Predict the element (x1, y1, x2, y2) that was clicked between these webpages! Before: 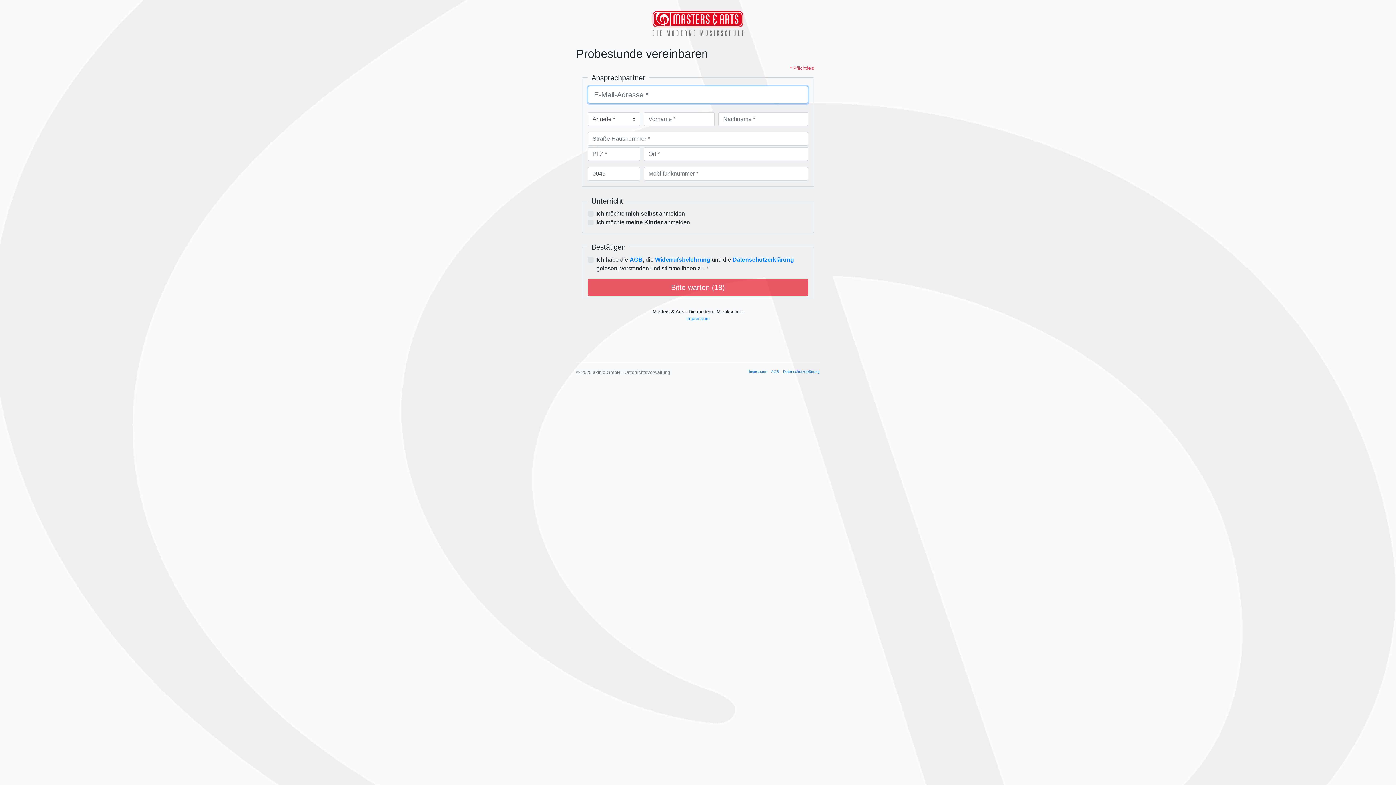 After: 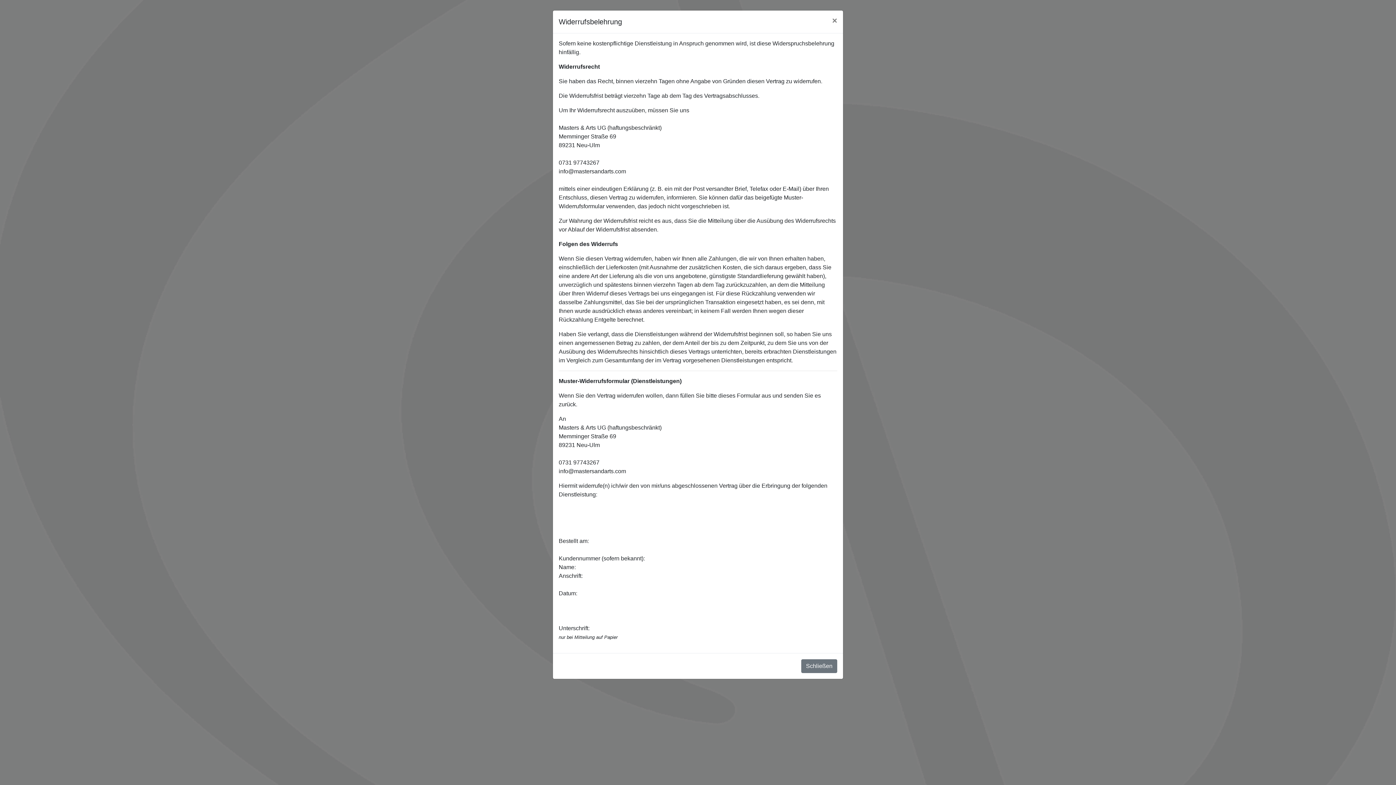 Action: bbox: (655, 256, 710, 262) label: Widerrufsbelehrung